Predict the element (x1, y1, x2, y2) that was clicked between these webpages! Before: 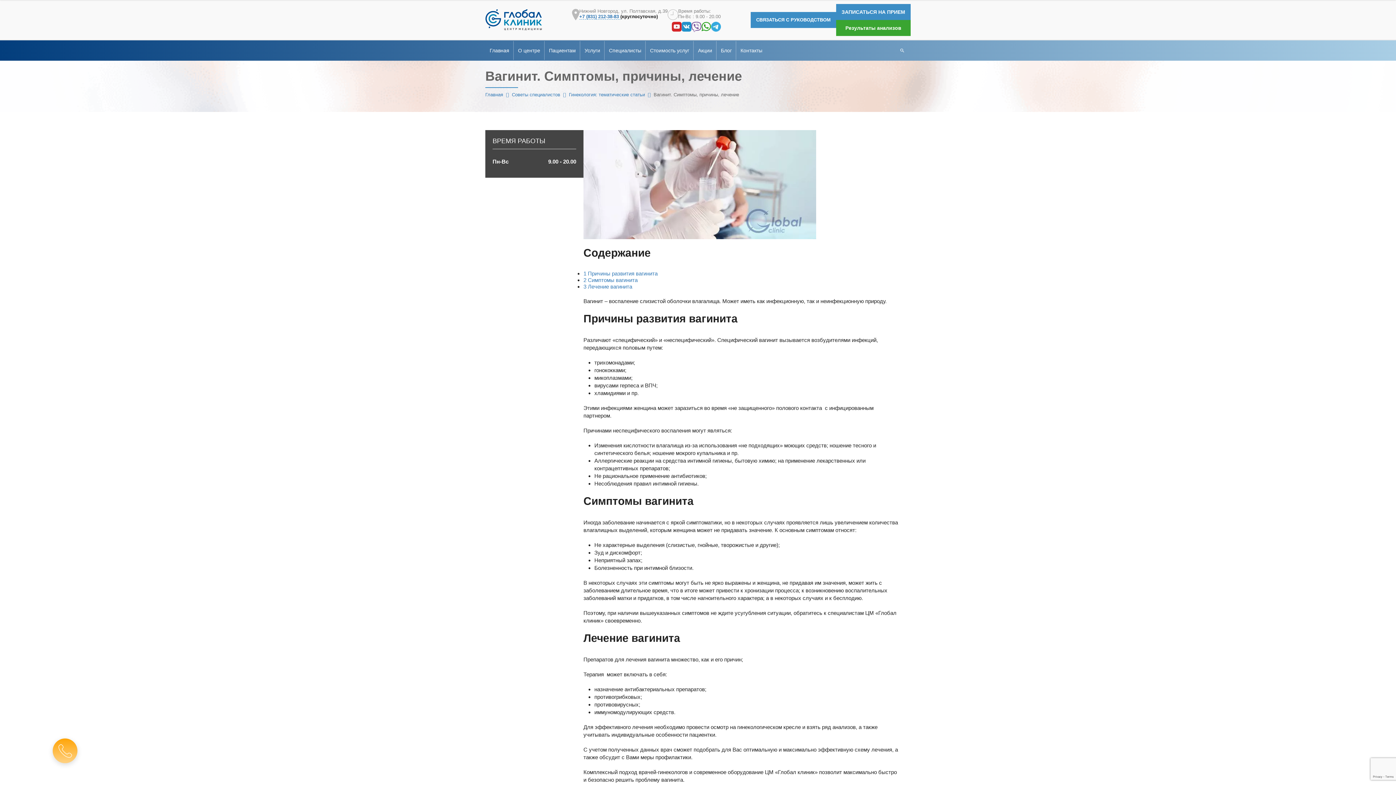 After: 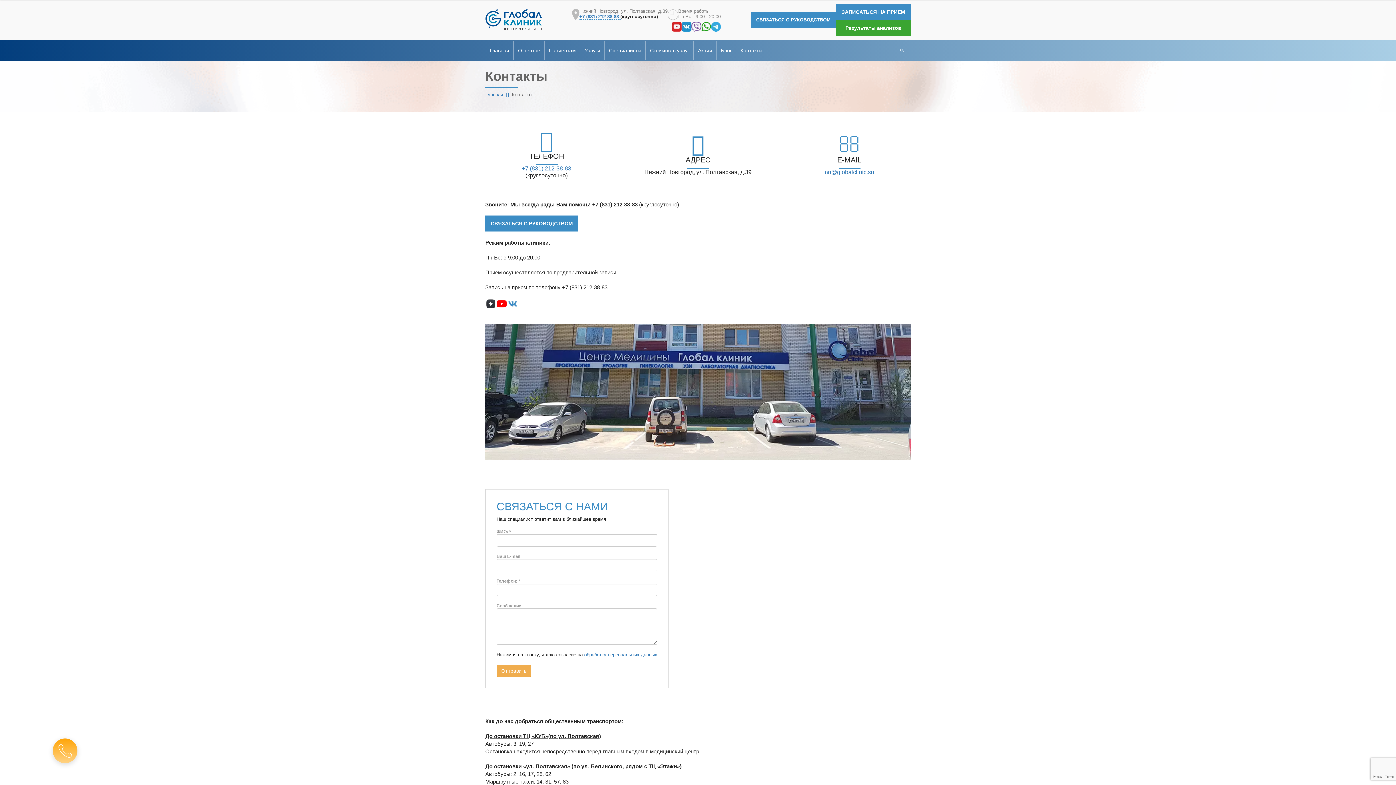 Action: bbox: (736, 40, 766, 60) label: Контакты